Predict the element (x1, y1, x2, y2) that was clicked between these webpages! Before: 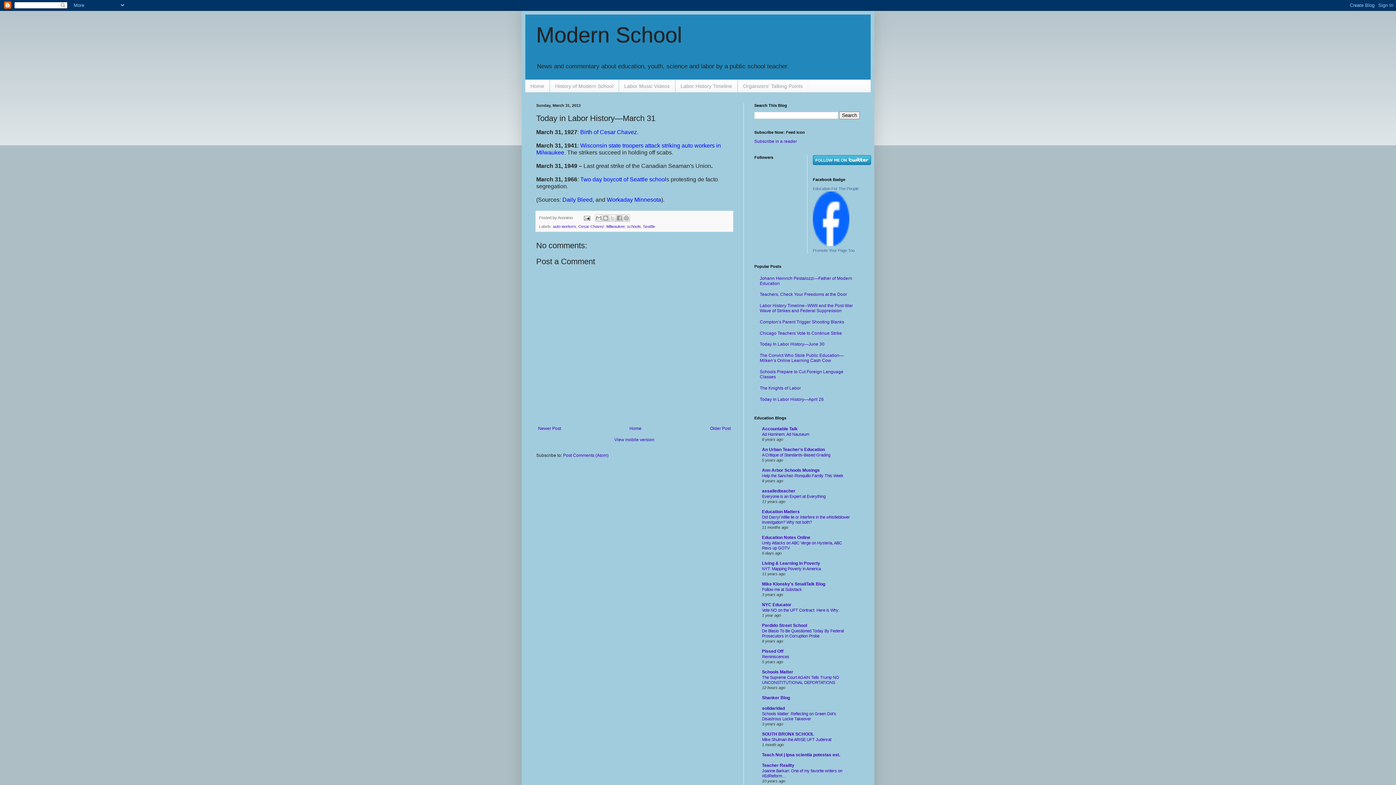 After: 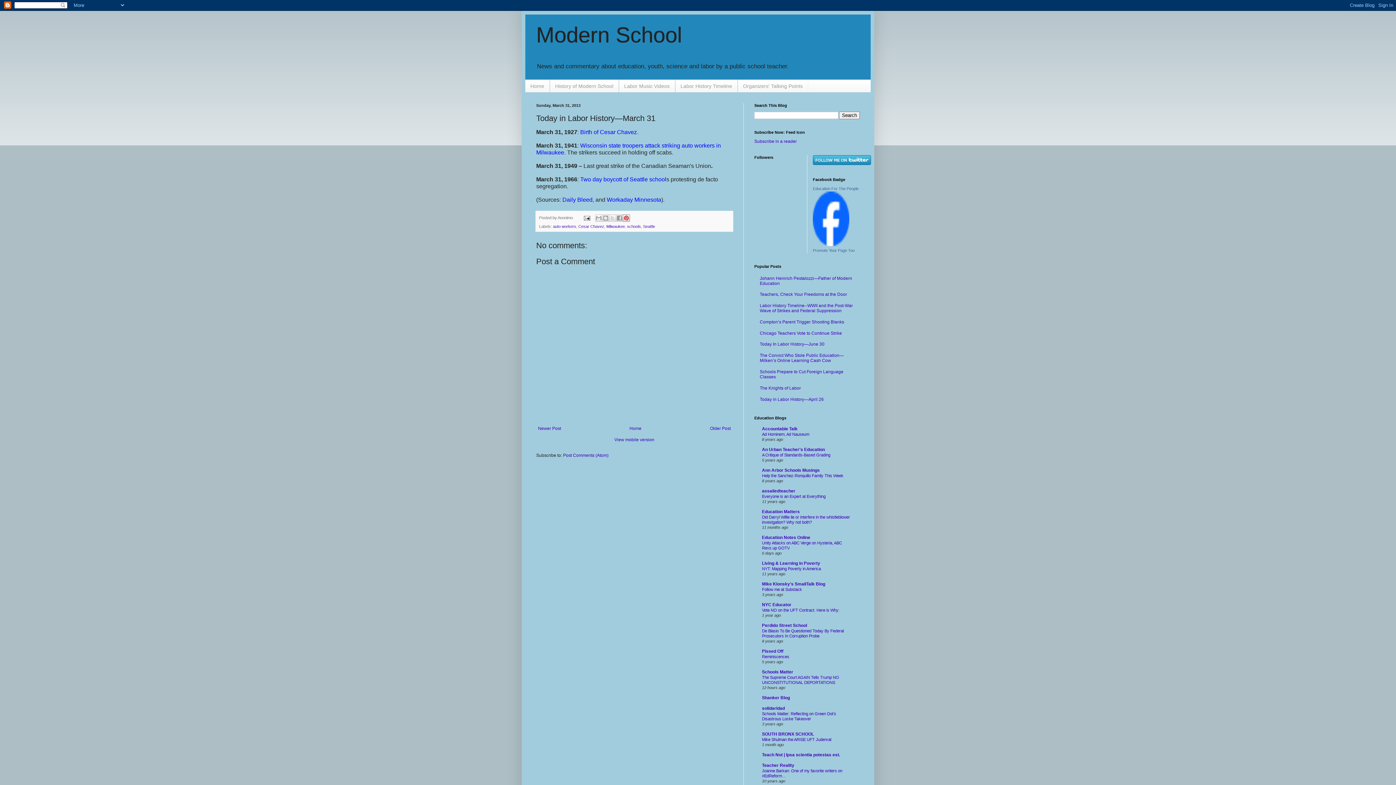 Action: label: Share to Pinterest bbox: (622, 214, 630, 221)